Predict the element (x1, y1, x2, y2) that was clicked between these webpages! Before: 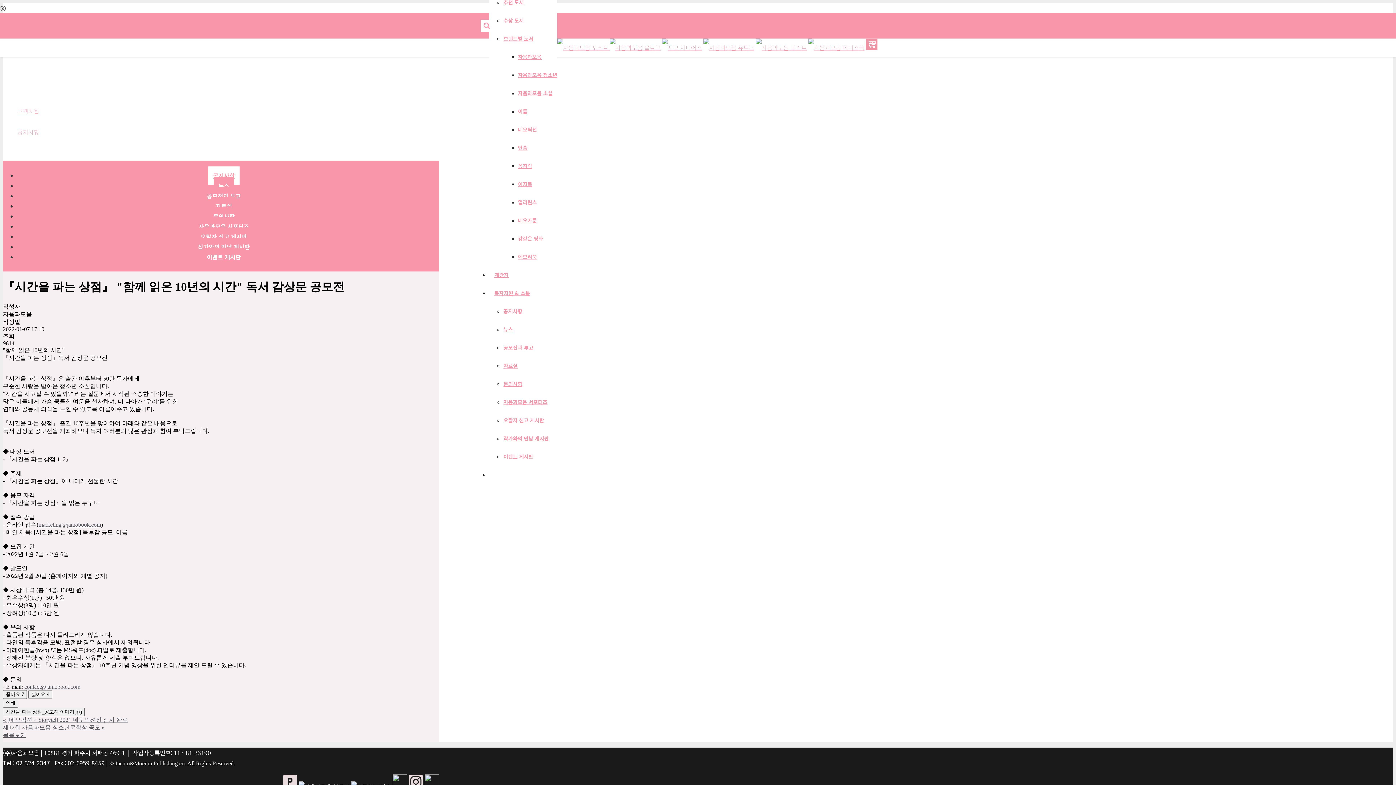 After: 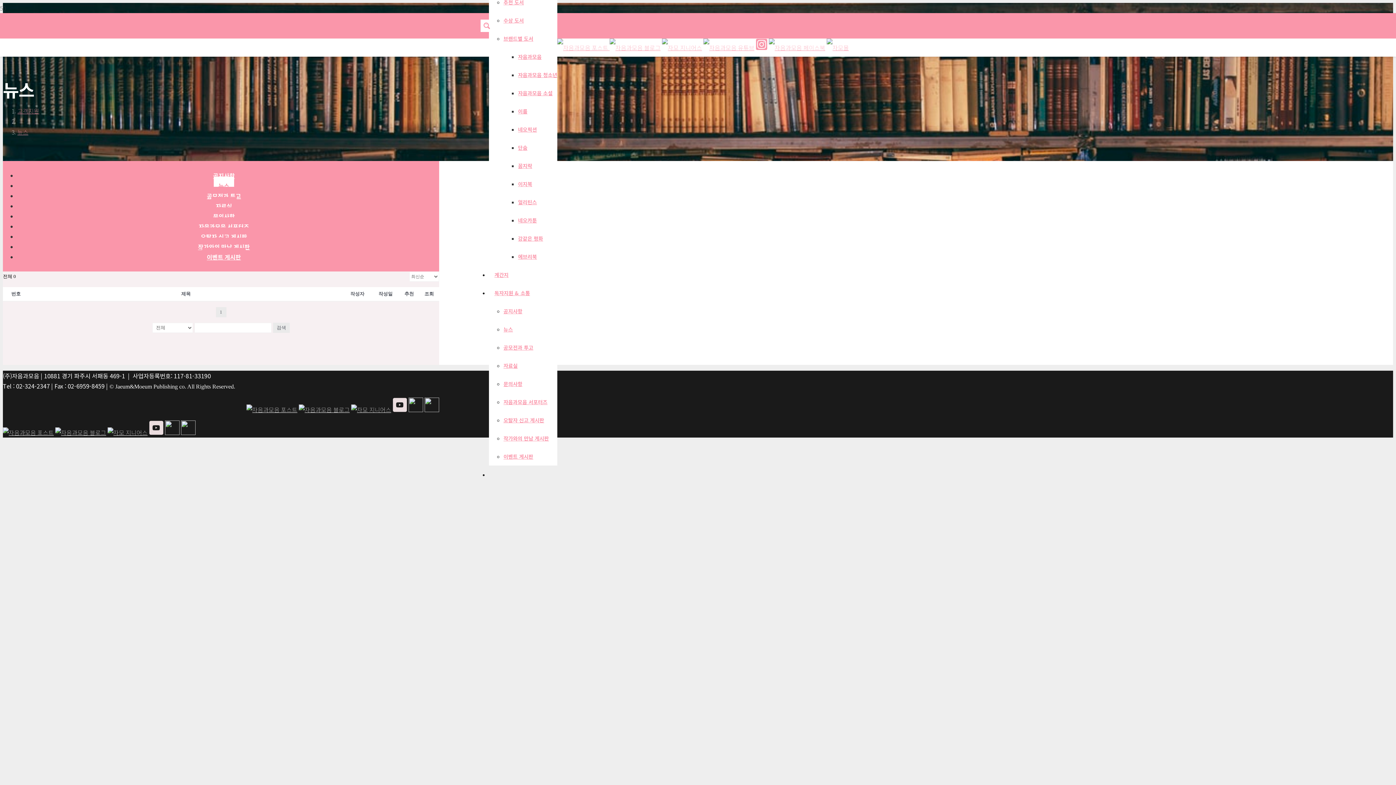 Action: label: 뉴스 bbox: (213, 176, 234, 194)